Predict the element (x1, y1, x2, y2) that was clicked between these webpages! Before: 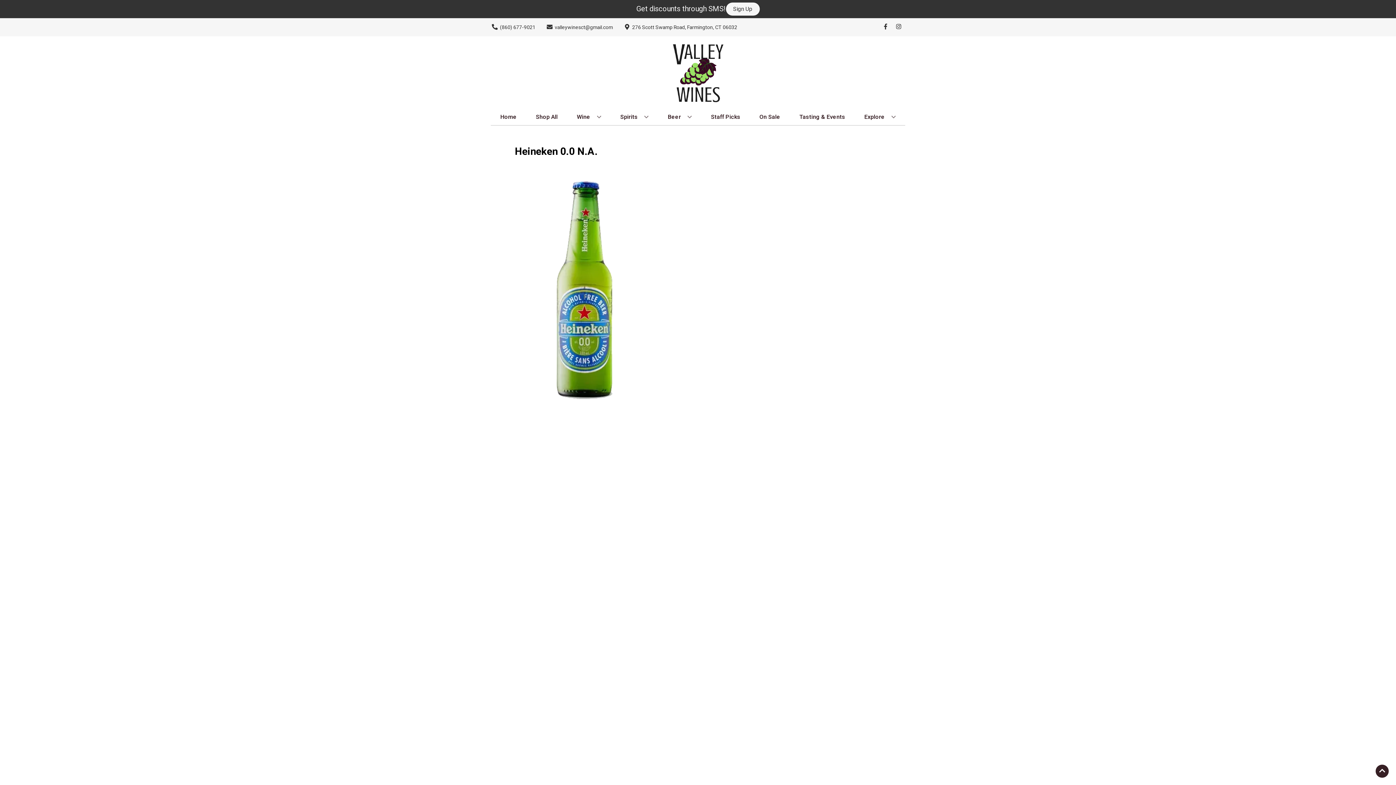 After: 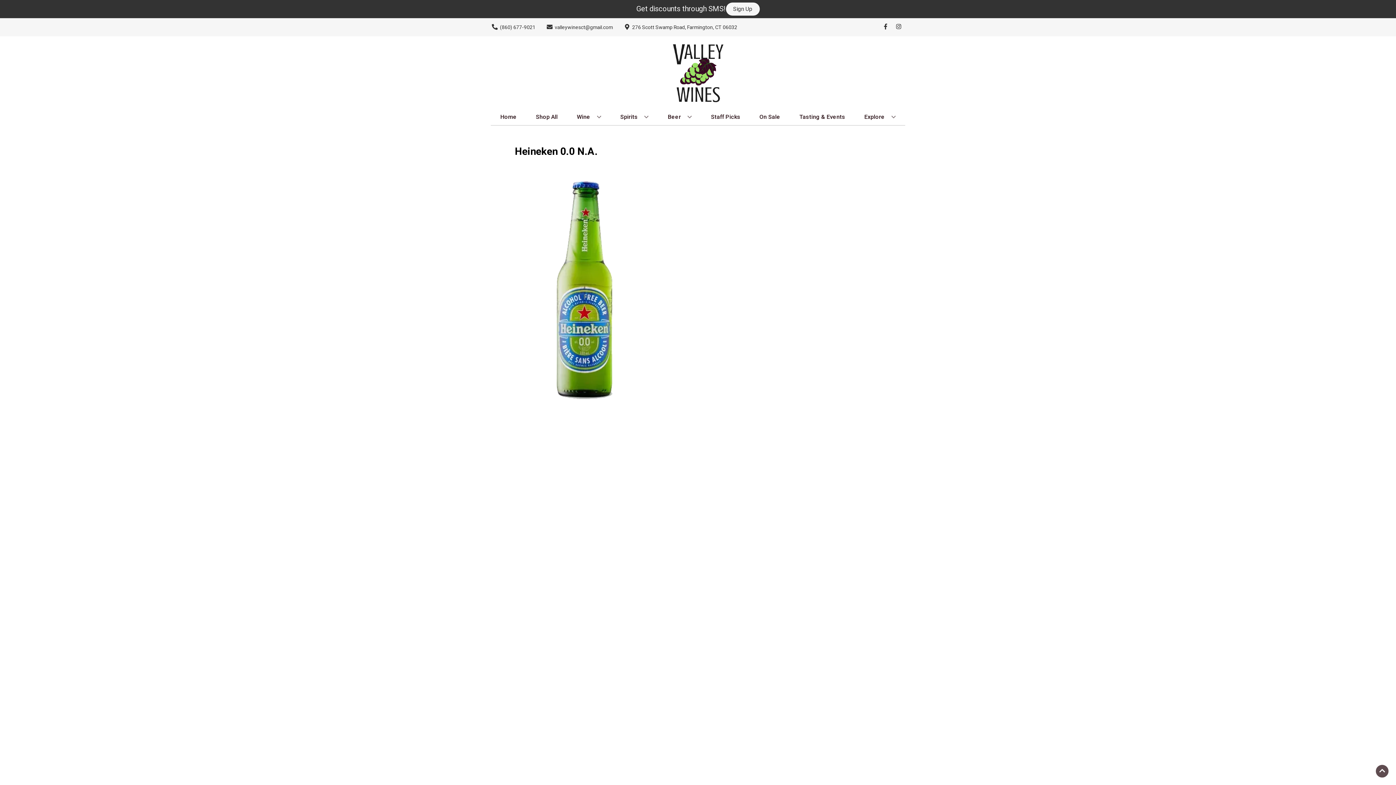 Action: bbox: (1376, 765, 1389, 778) label: Go to top